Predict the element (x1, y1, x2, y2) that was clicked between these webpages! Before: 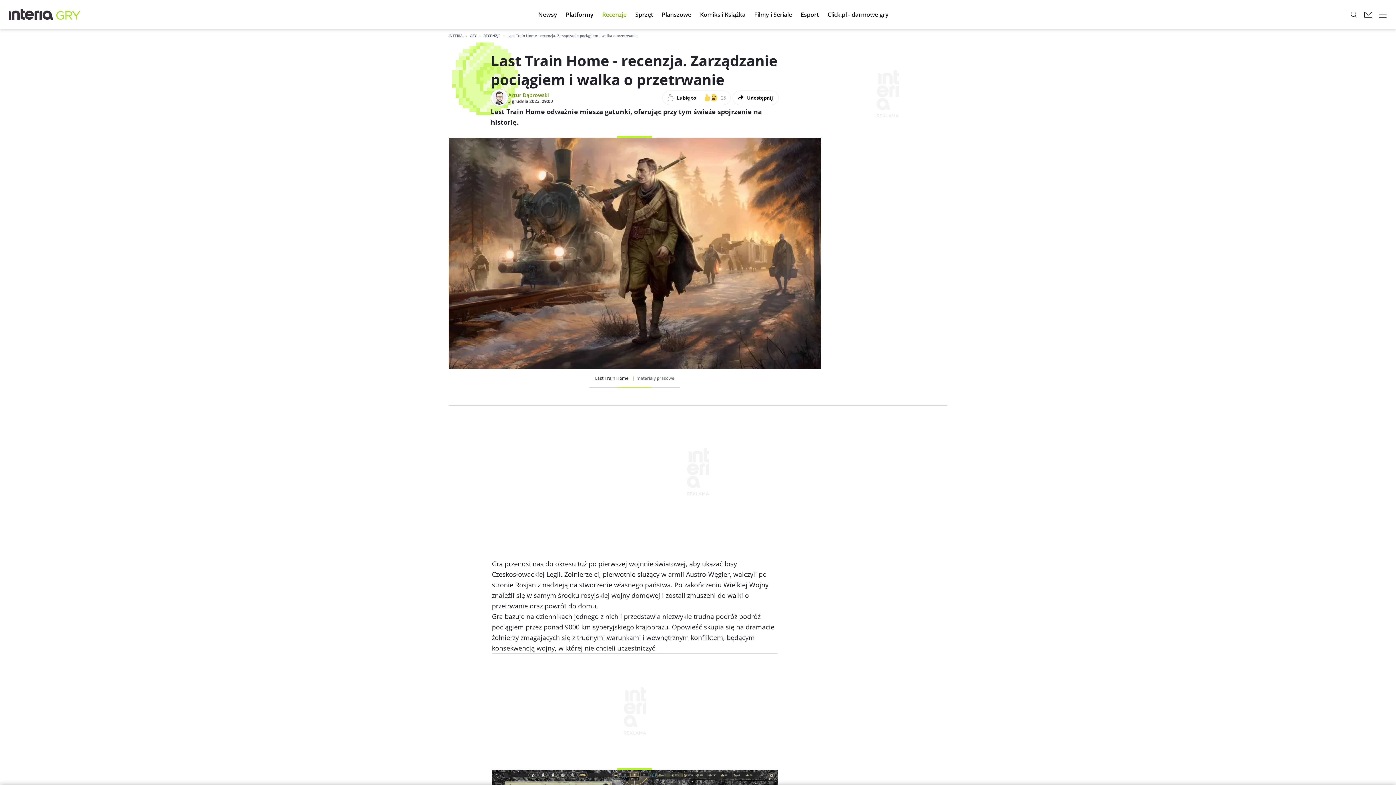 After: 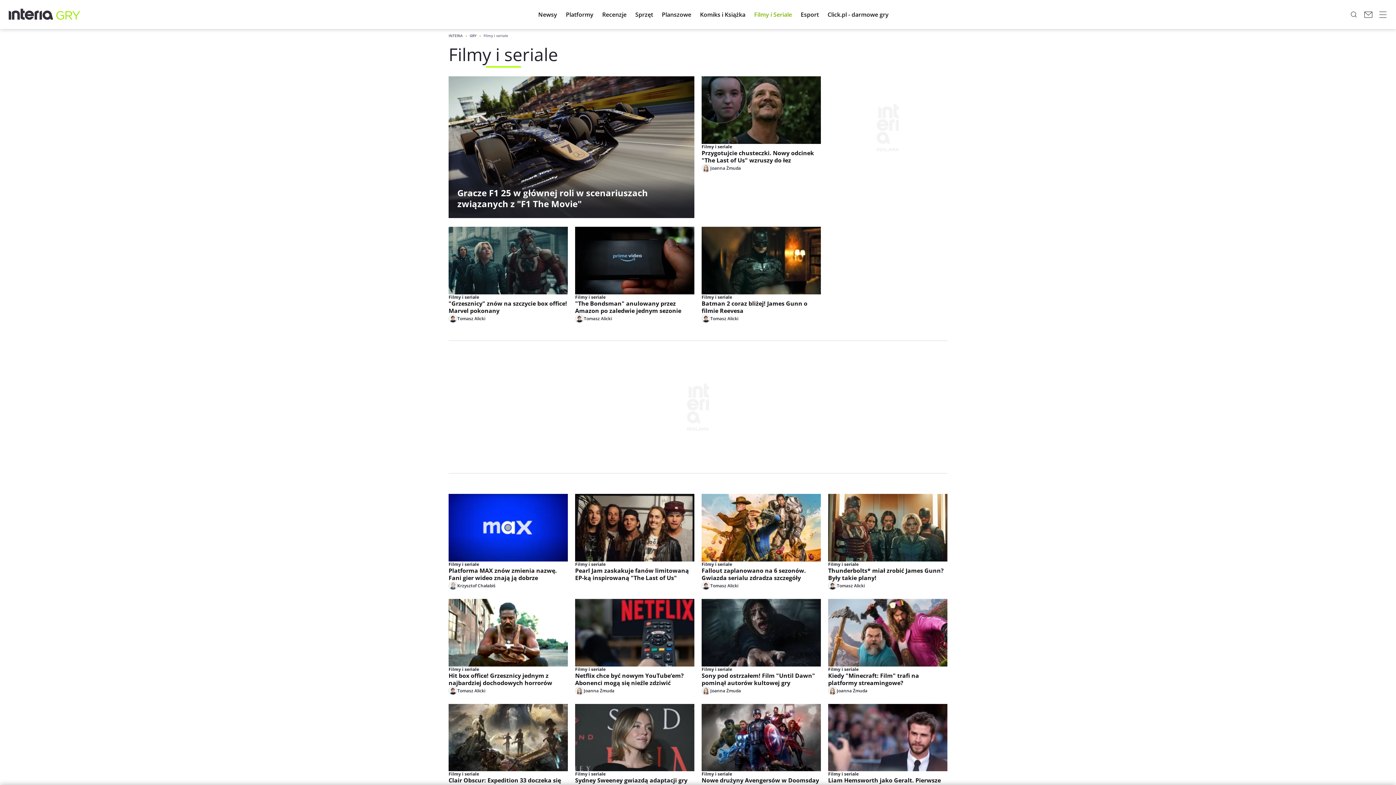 Action: label: Filmy i Seriale bbox: (750, 4, 796, 24)